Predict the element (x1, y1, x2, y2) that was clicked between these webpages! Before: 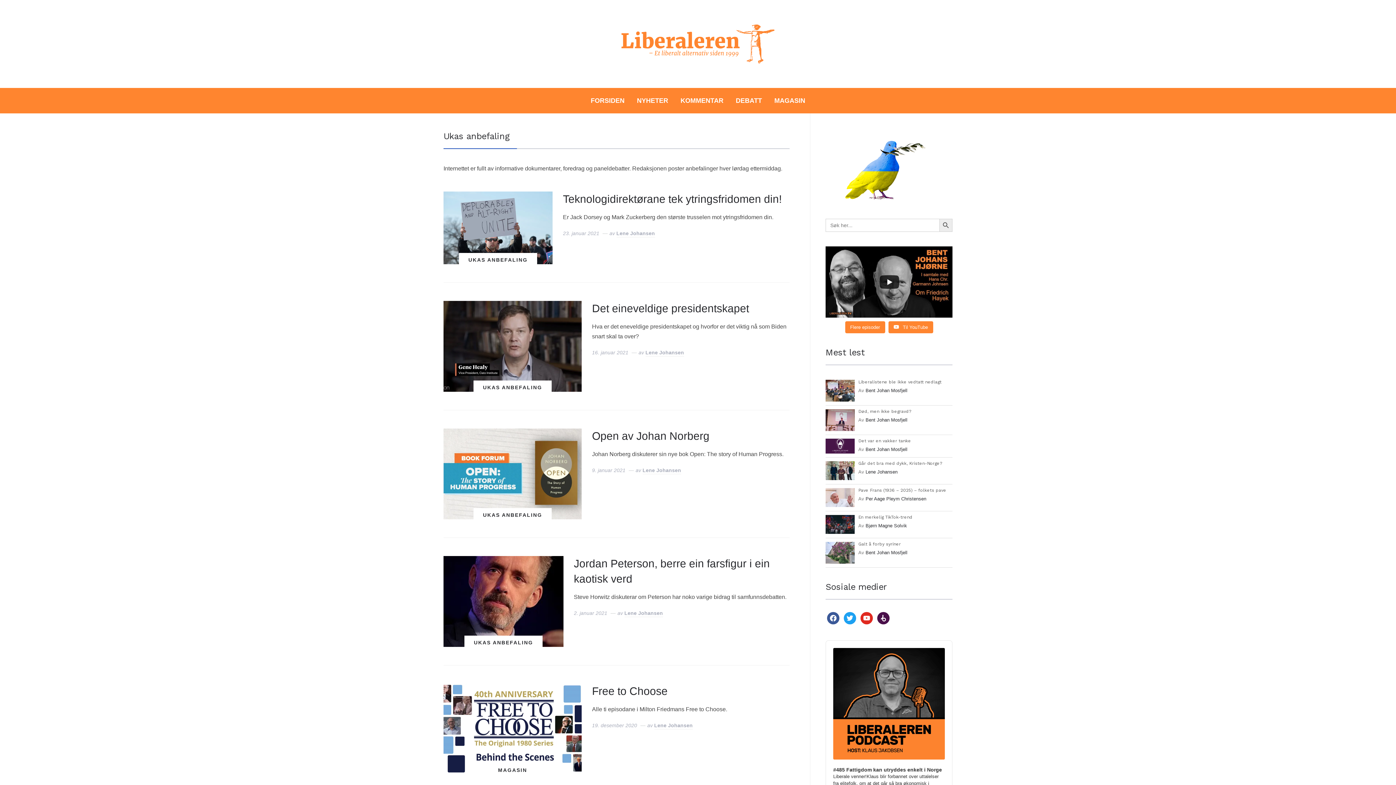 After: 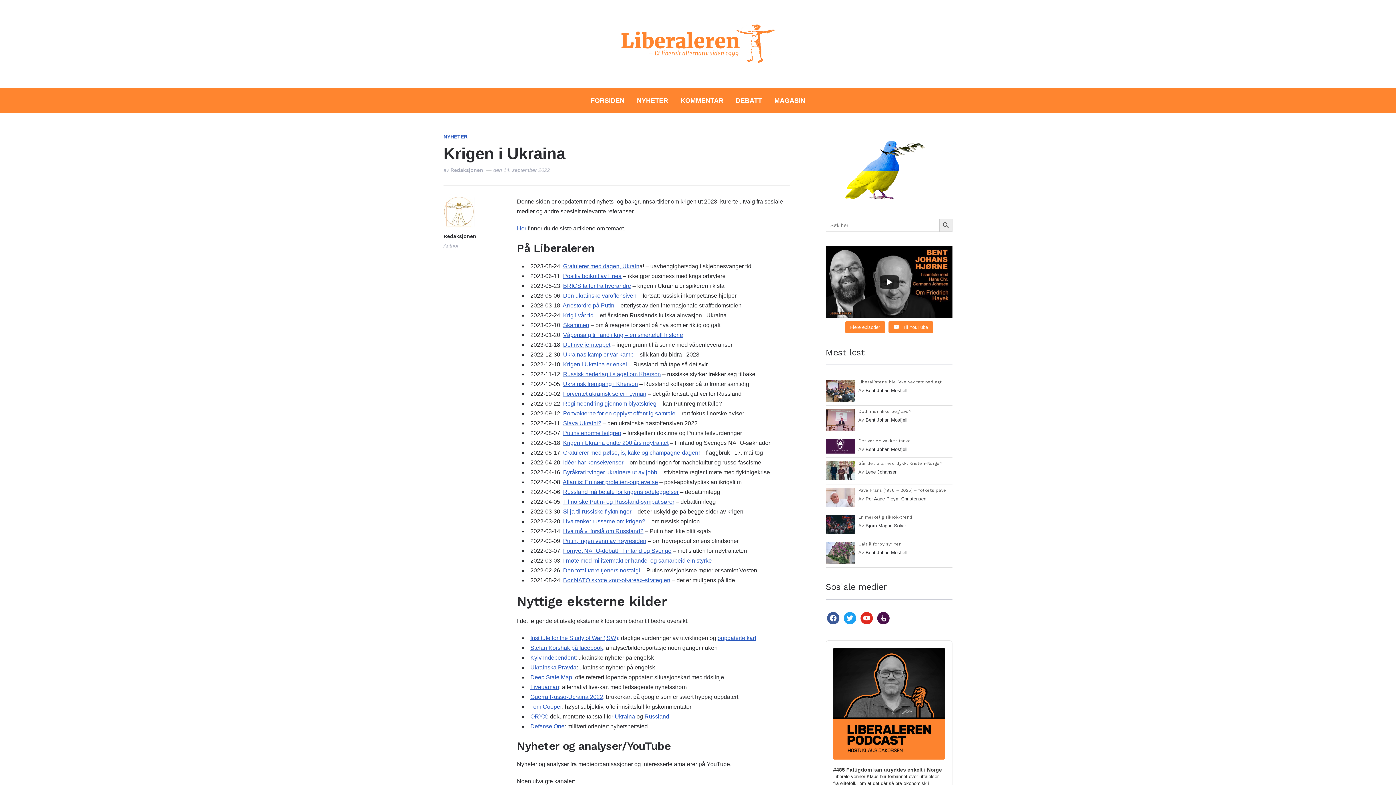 Action: bbox: (825, 133, 934, 139)